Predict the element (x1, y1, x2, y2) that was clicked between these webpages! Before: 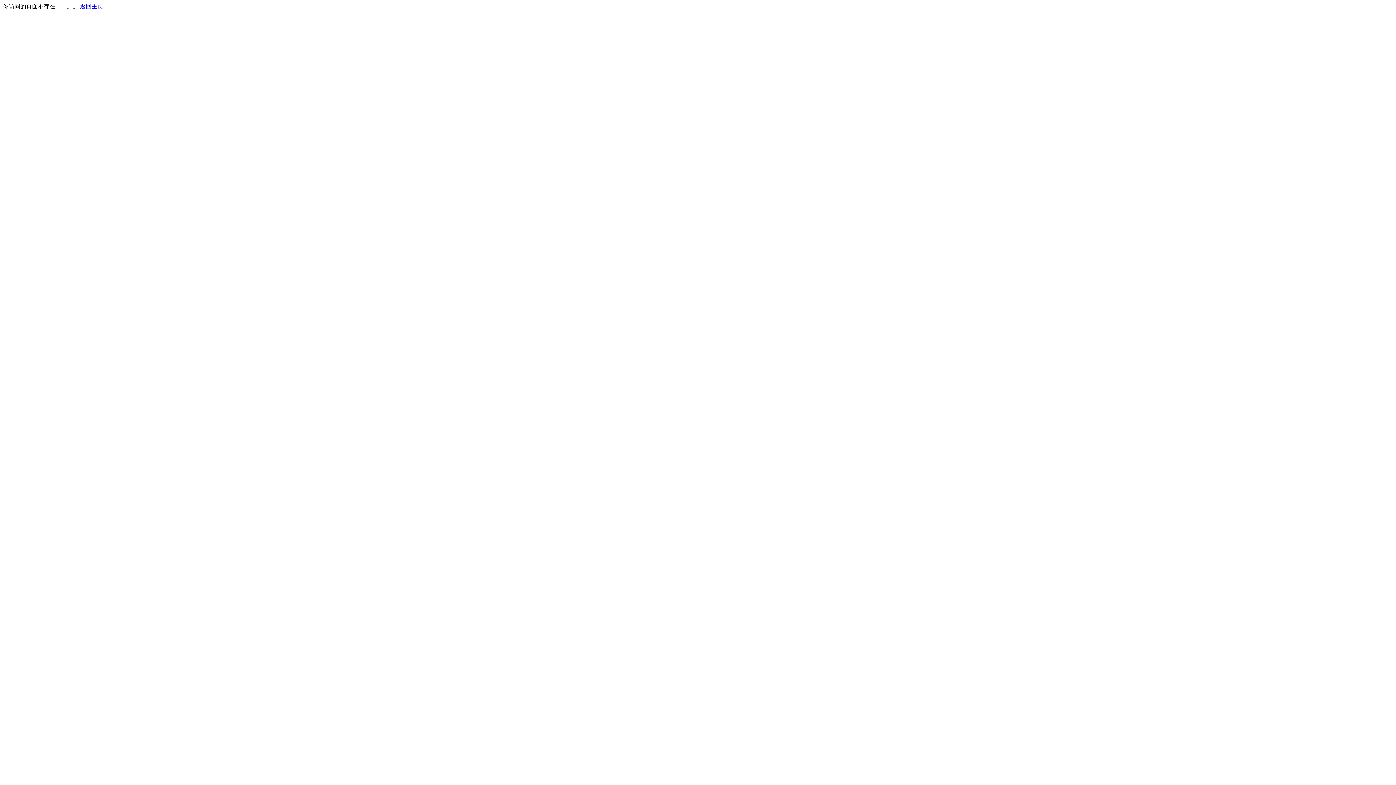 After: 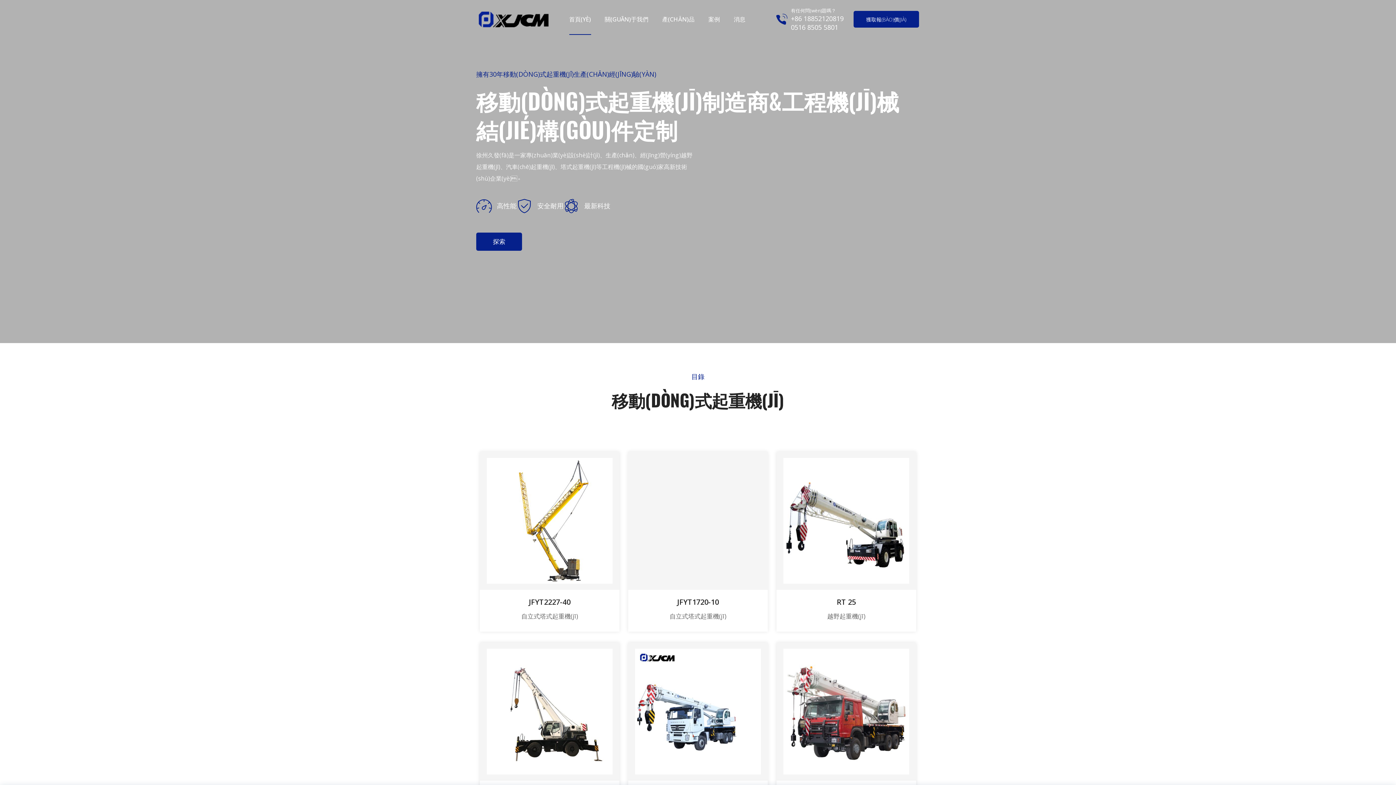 Action: label: 返回主页 bbox: (80, 3, 103, 9)